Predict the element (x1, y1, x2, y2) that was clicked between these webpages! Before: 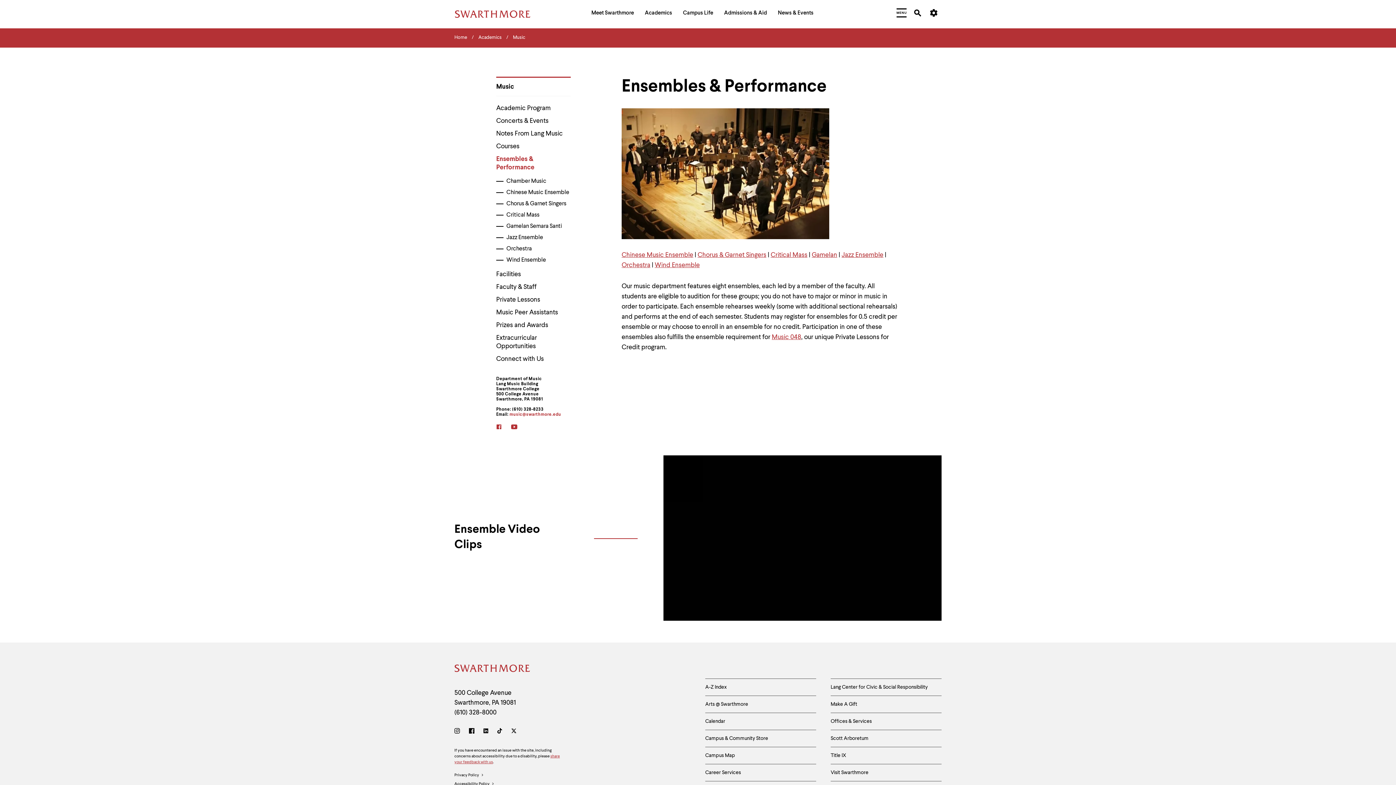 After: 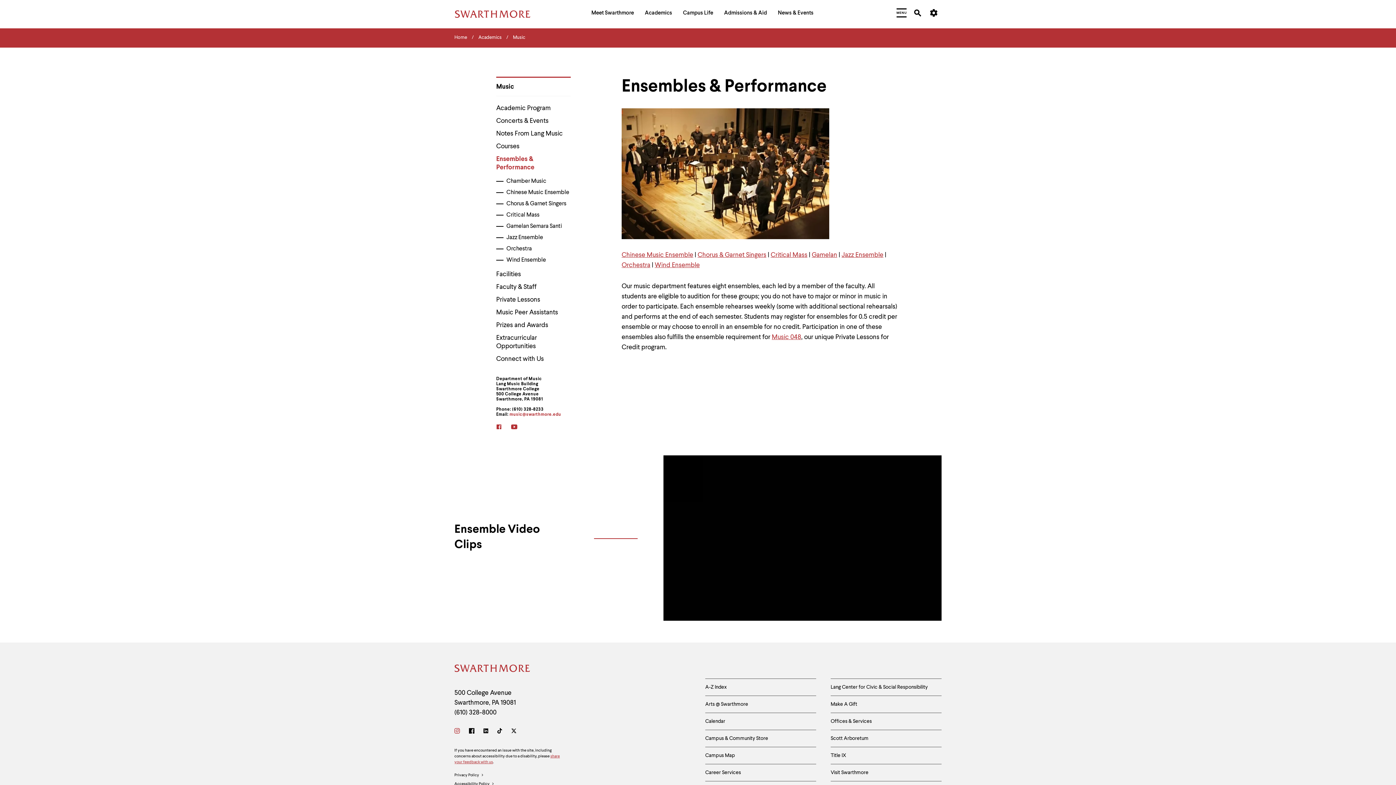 Action: bbox: (454, 725, 462, 739) label: Instagram